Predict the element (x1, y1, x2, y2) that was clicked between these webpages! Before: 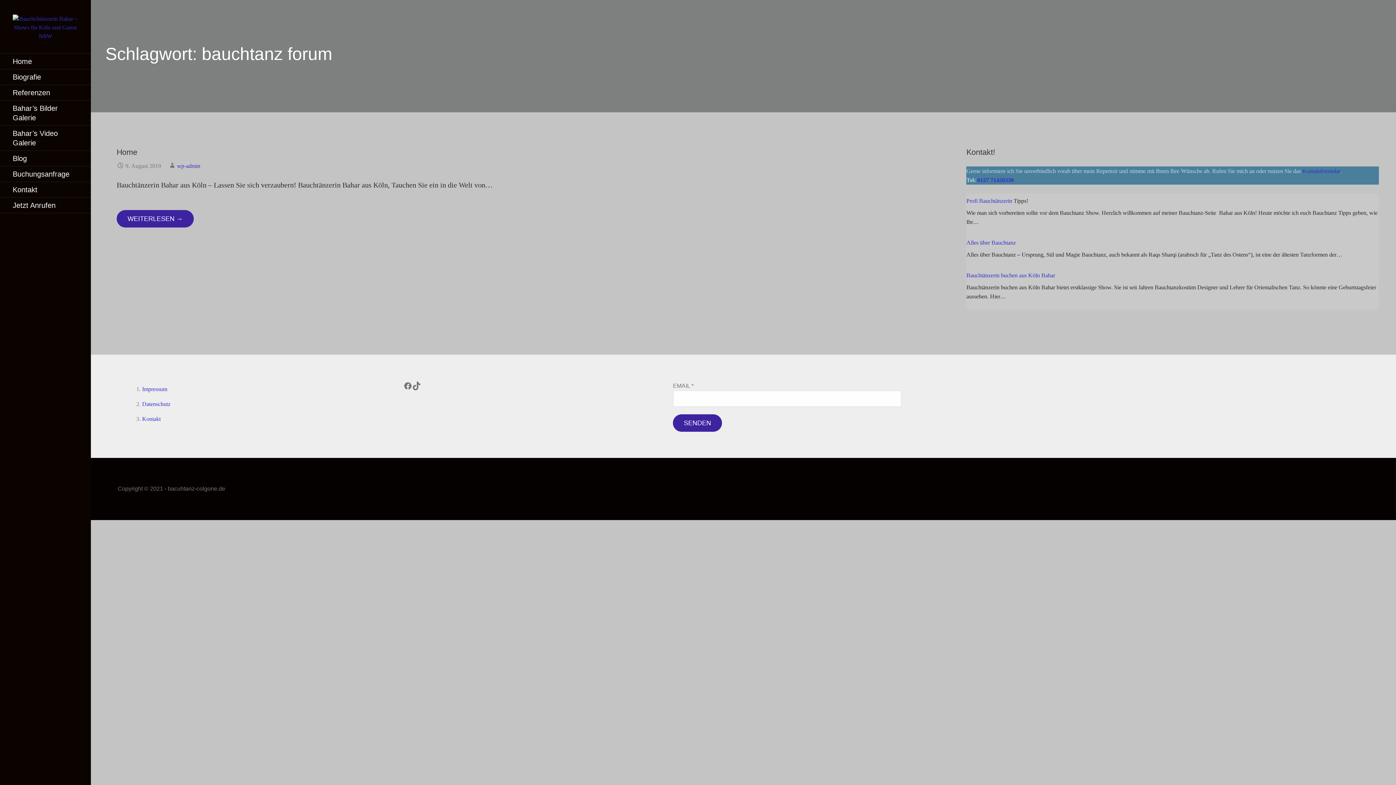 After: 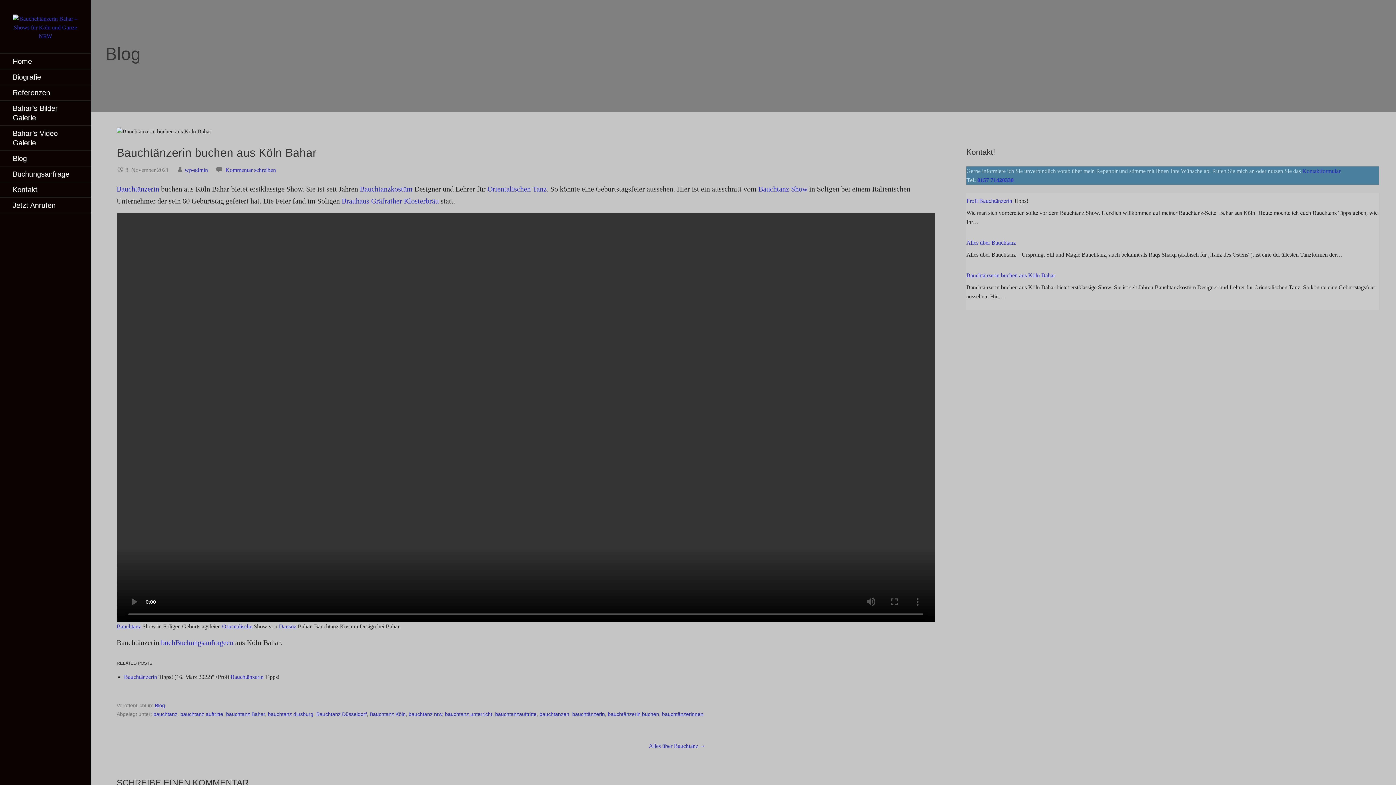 Action: bbox: (966, 272, 1055, 278) label: Bauchtänzerin buchen aus Köln Bahar